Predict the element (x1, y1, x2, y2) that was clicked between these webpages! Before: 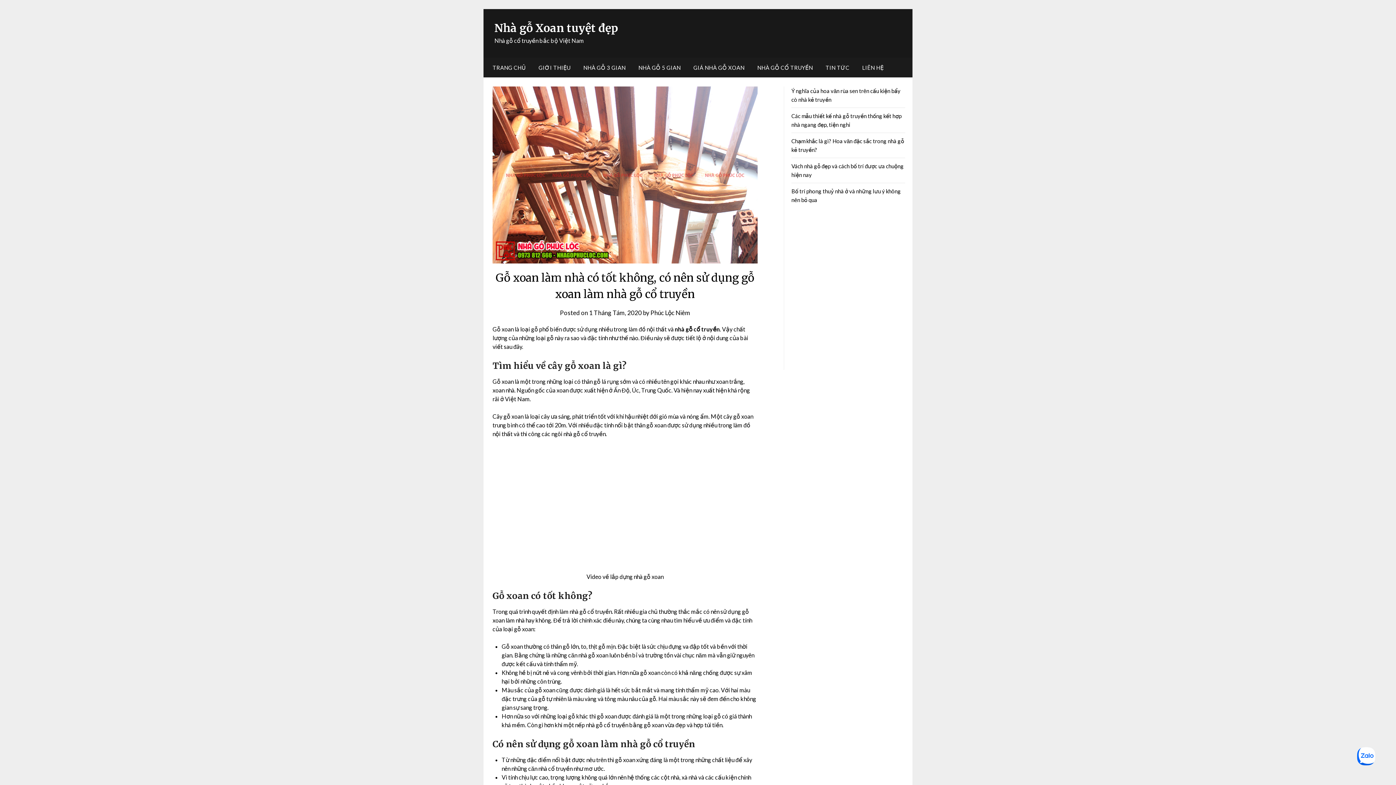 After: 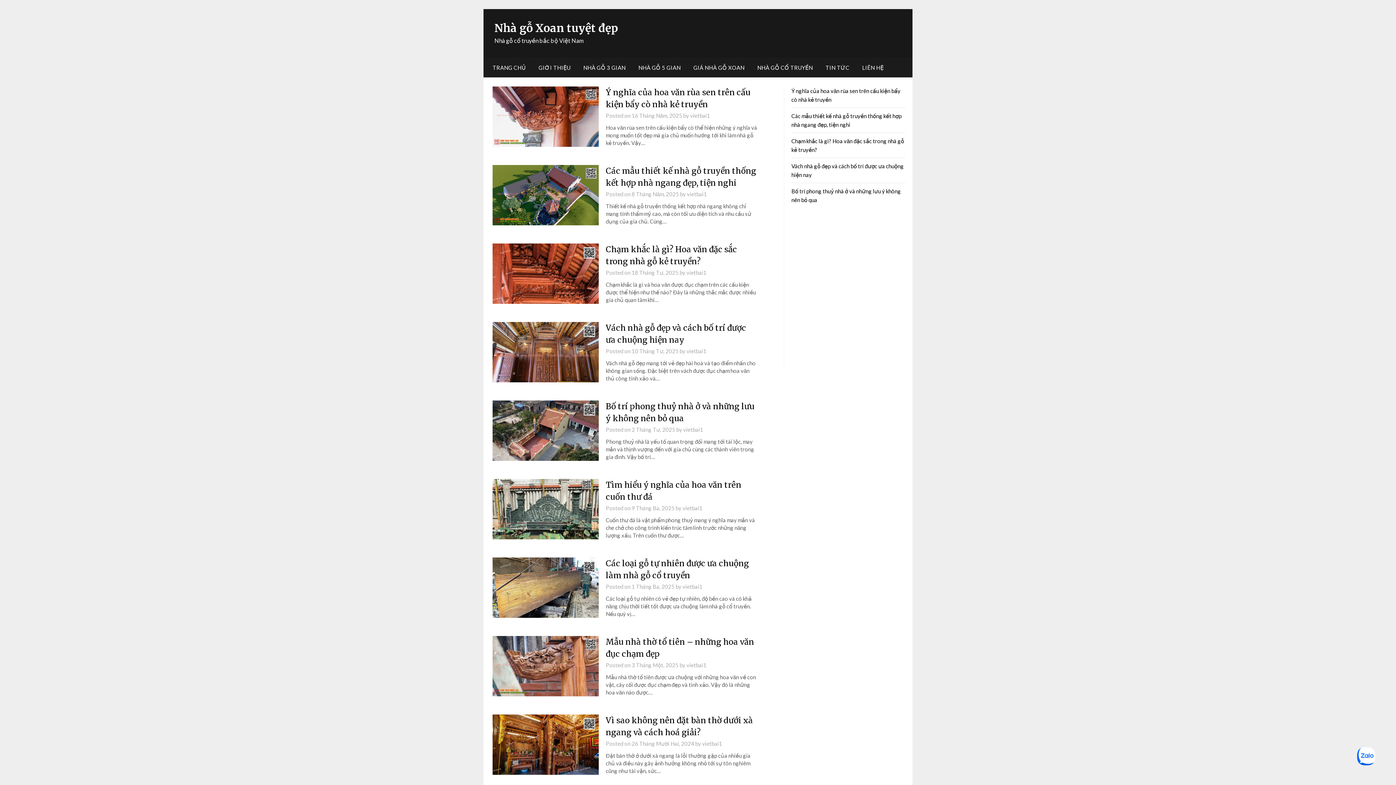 Action: label: Phúc Lộc Niêm bbox: (650, 308, 690, 316)